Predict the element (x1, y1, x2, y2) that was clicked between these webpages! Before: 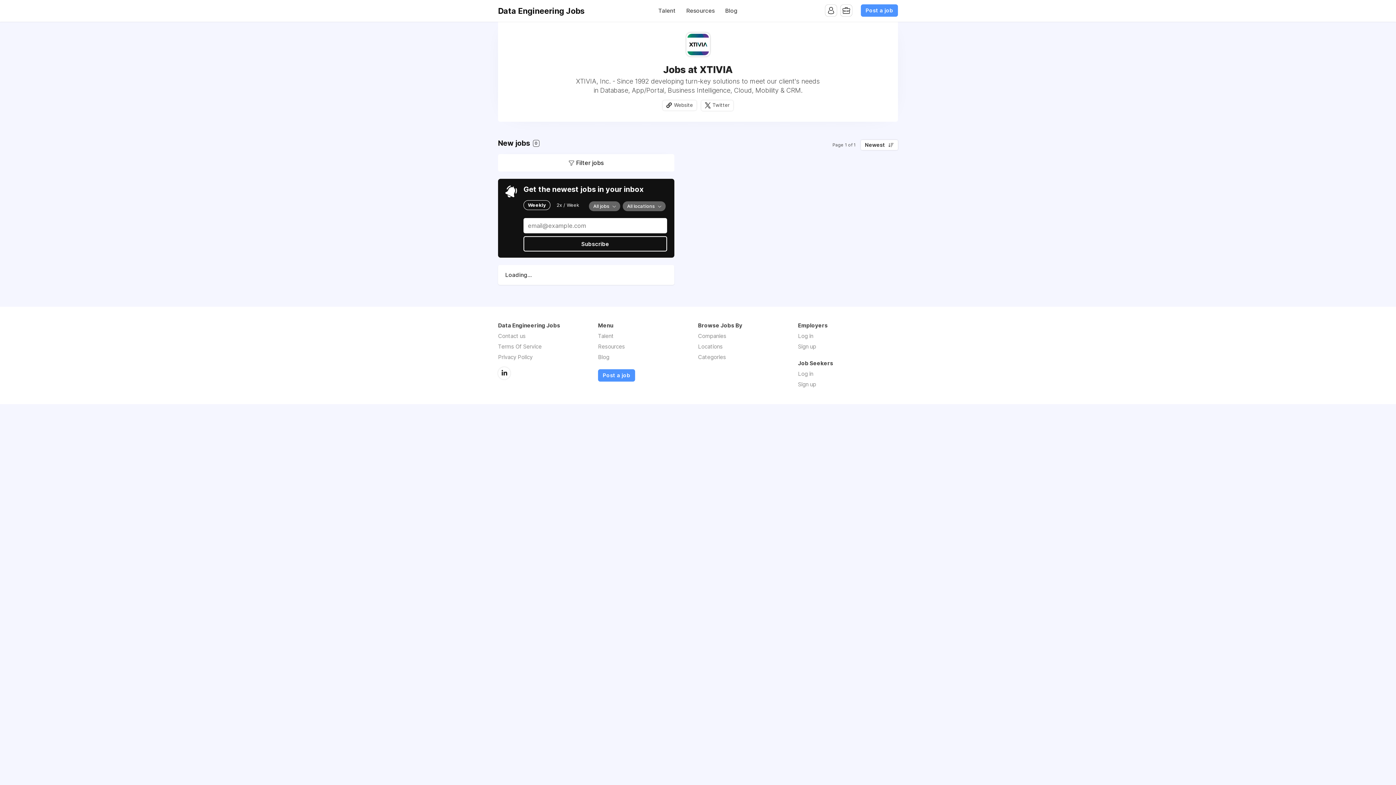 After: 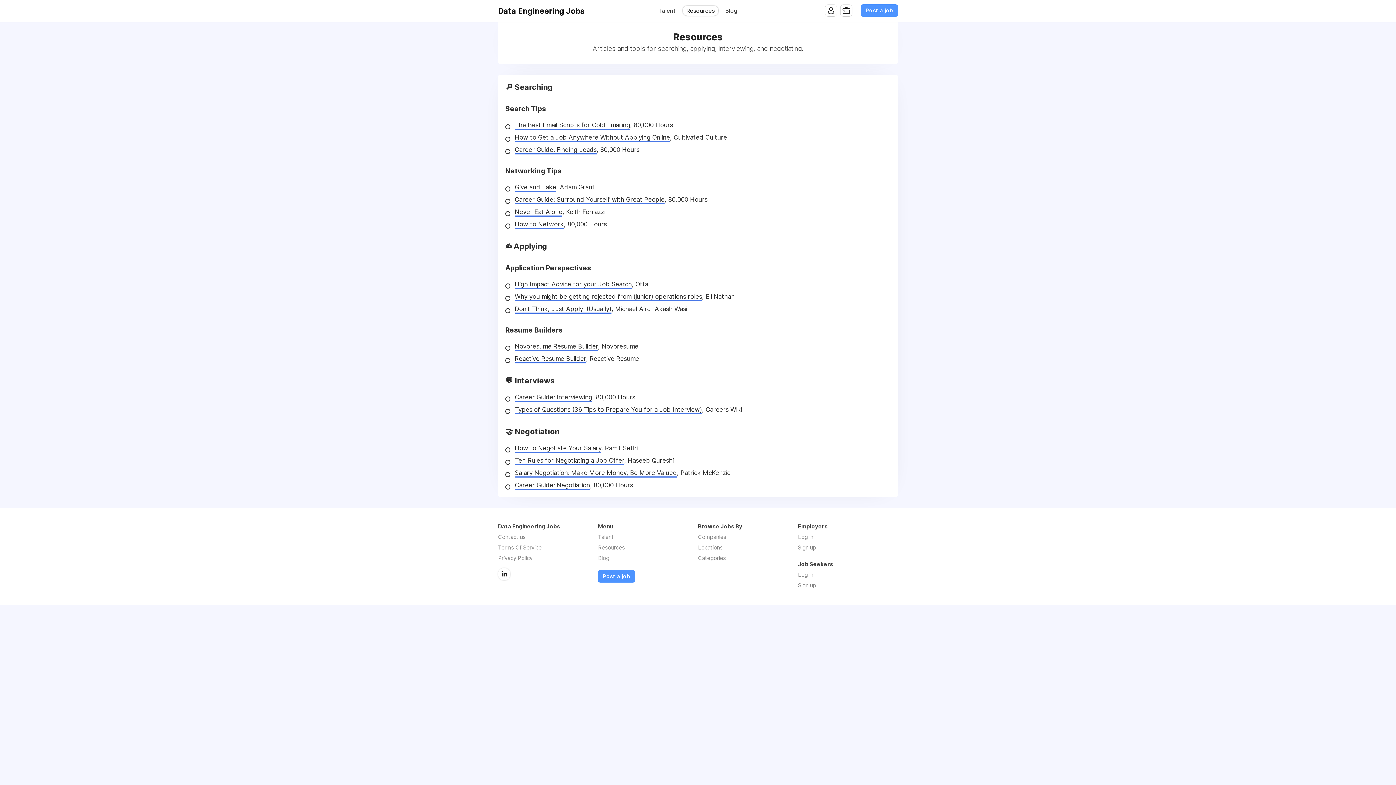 Action: label: Resources bbox: (682, 5, 718, 15)